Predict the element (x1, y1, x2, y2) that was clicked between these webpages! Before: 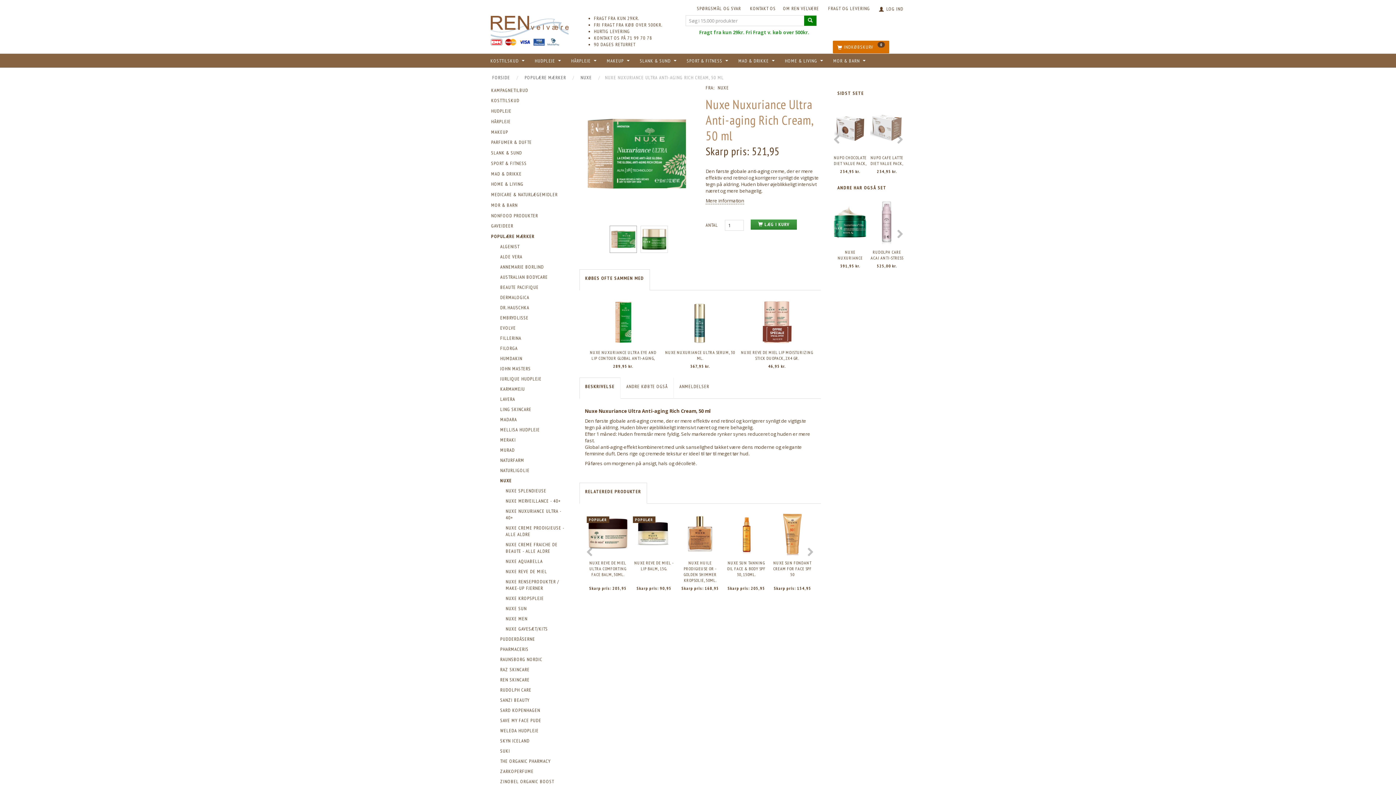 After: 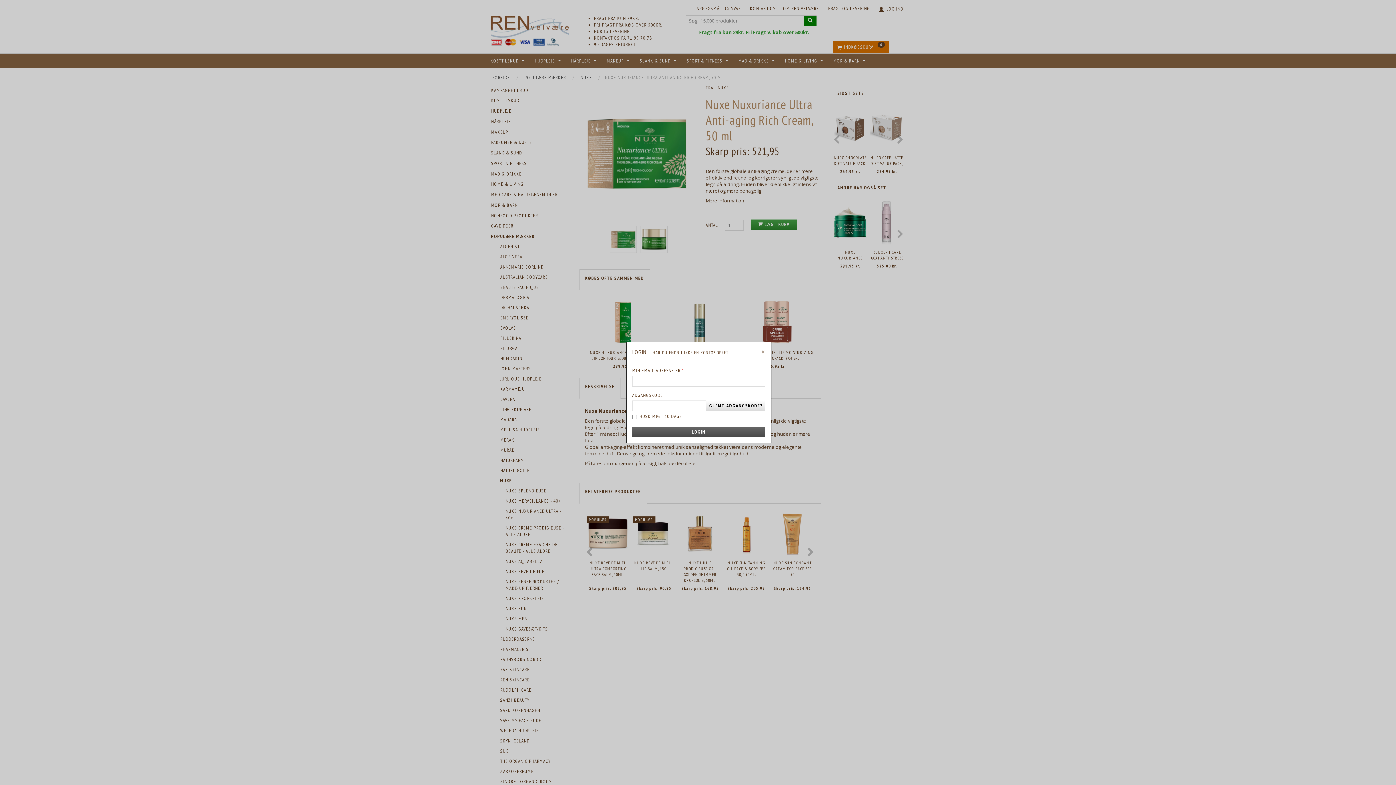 Action: label:  LOG IND bbox: (879, 3, 905, 15)